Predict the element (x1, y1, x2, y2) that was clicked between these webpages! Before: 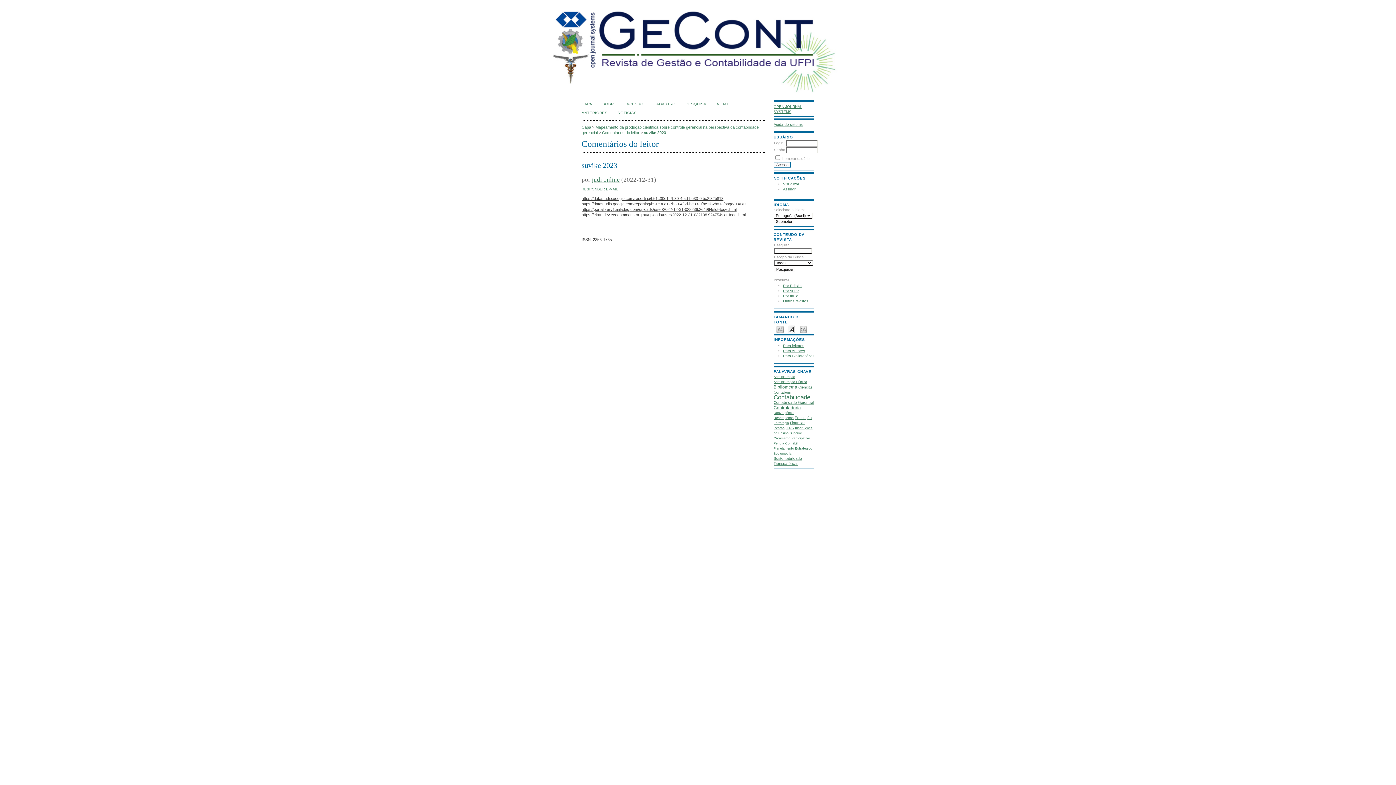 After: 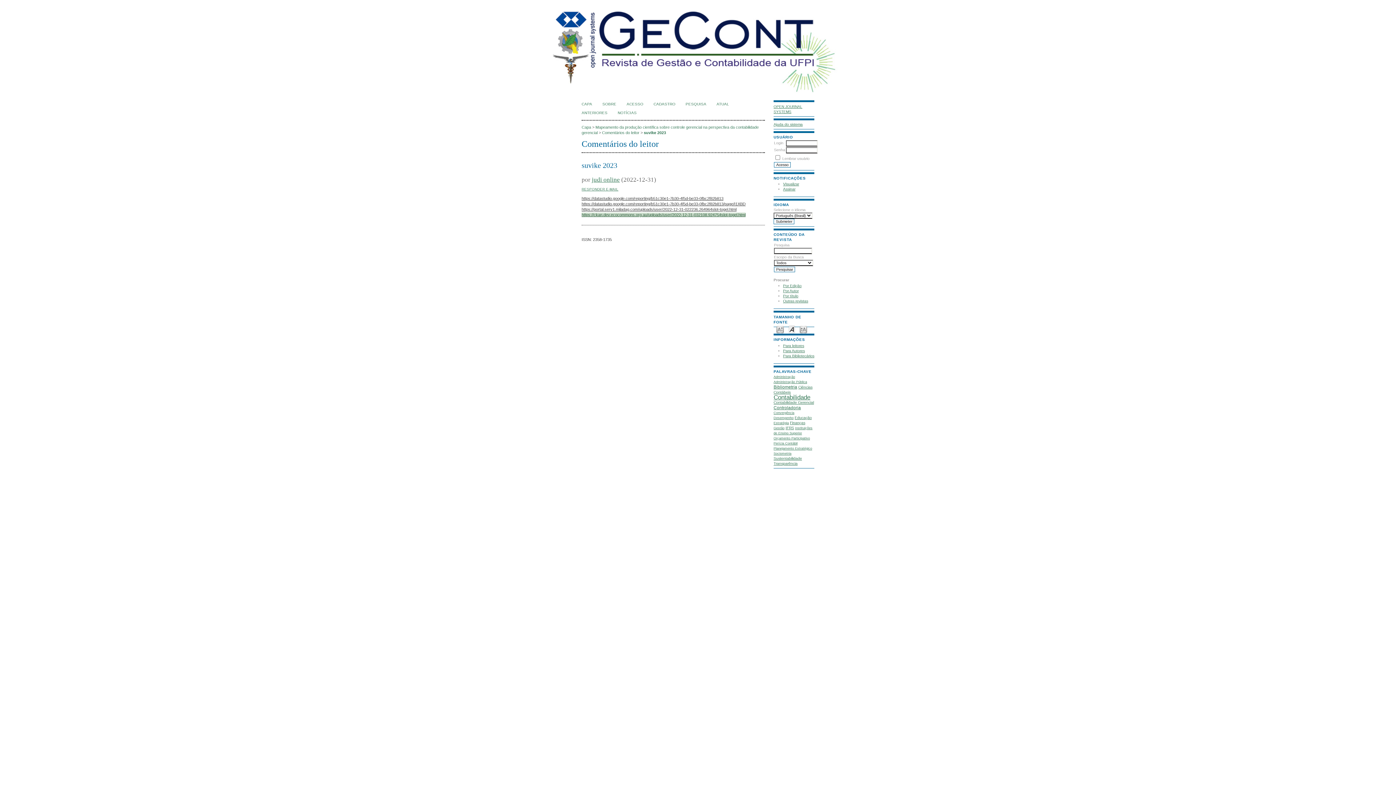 Action: label: https://ckan.dev.ecocommons.org.au/uploads/user/2022-12-31-032108.924754slot-togel.html bbox: (581, 212, 745, 217)